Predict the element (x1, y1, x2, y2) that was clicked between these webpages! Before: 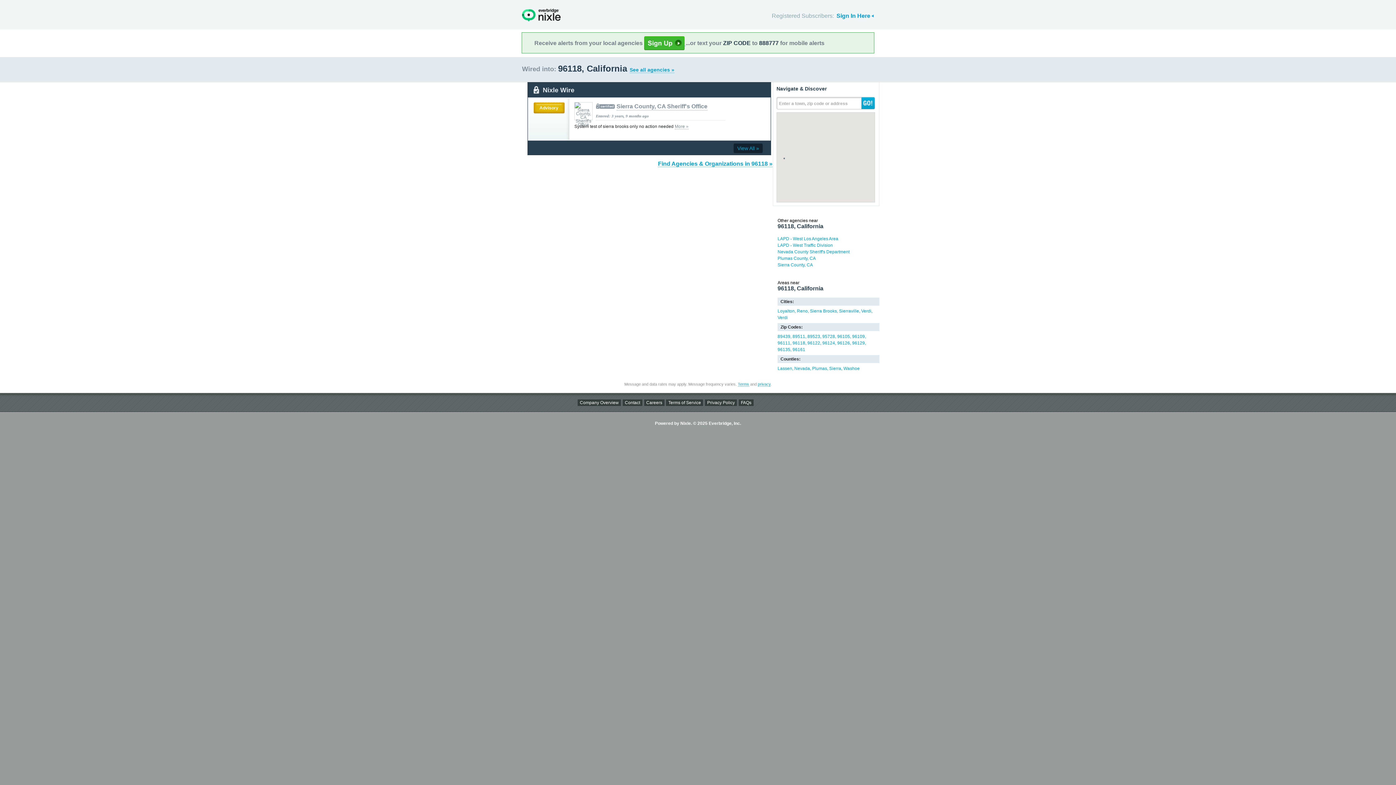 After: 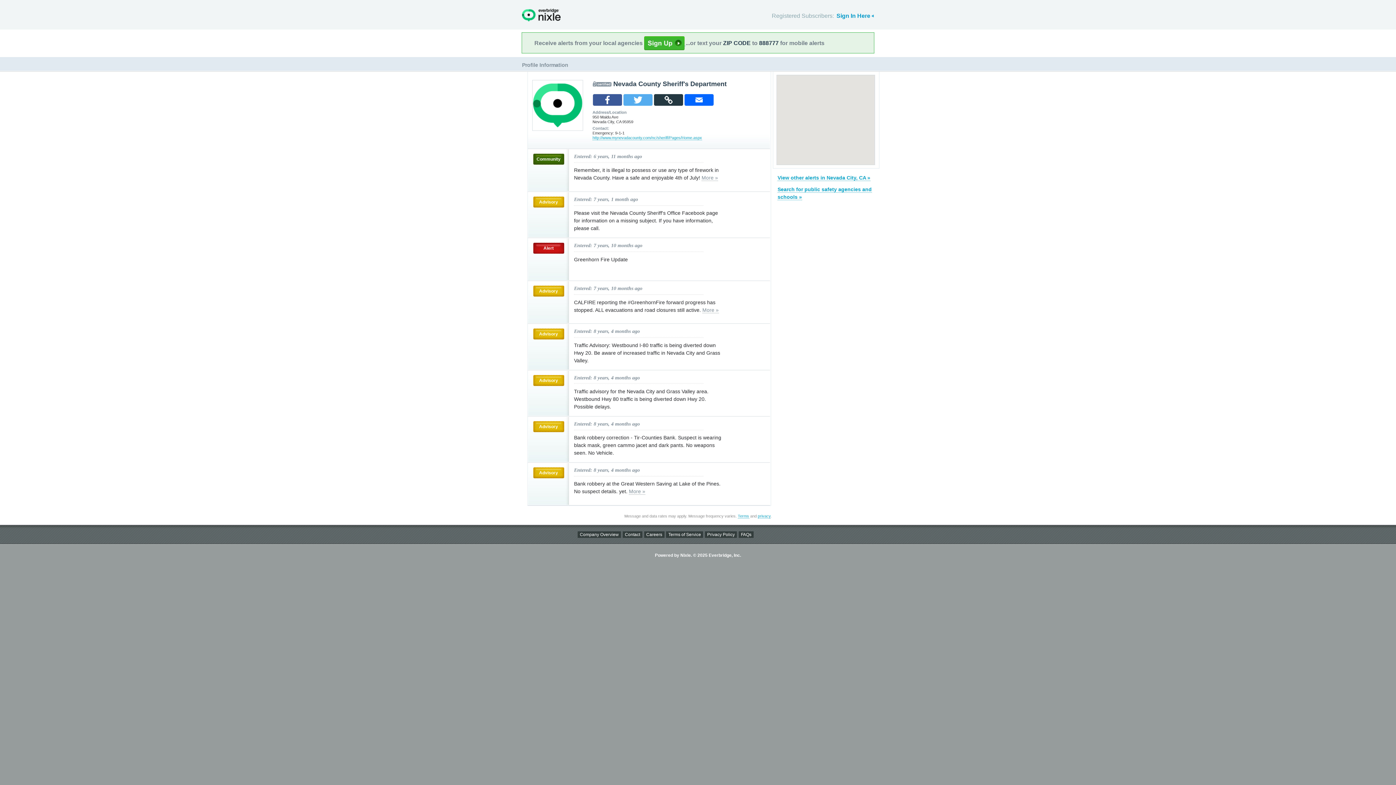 Action: label: Nevada County Sheriff's Department bbox: (777, 249, 849, 254)